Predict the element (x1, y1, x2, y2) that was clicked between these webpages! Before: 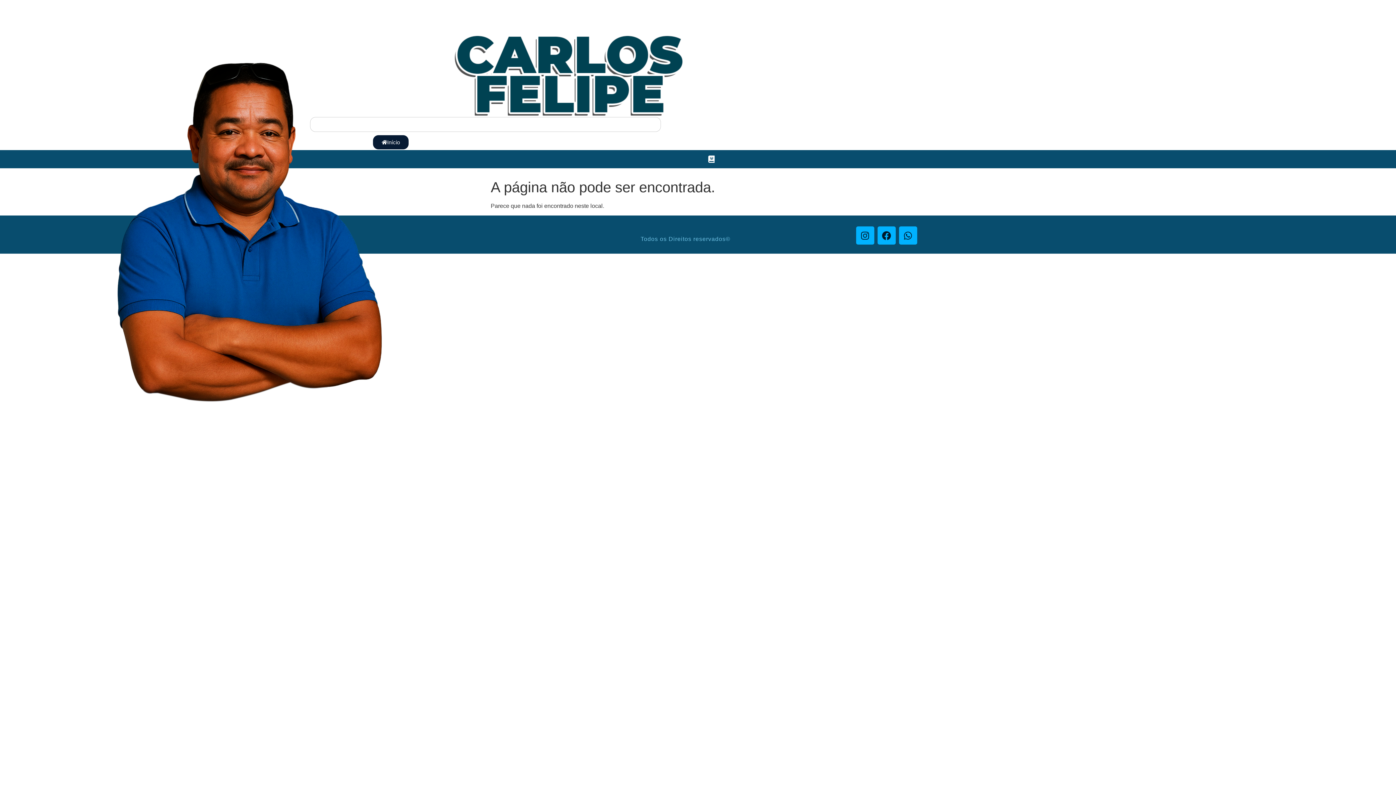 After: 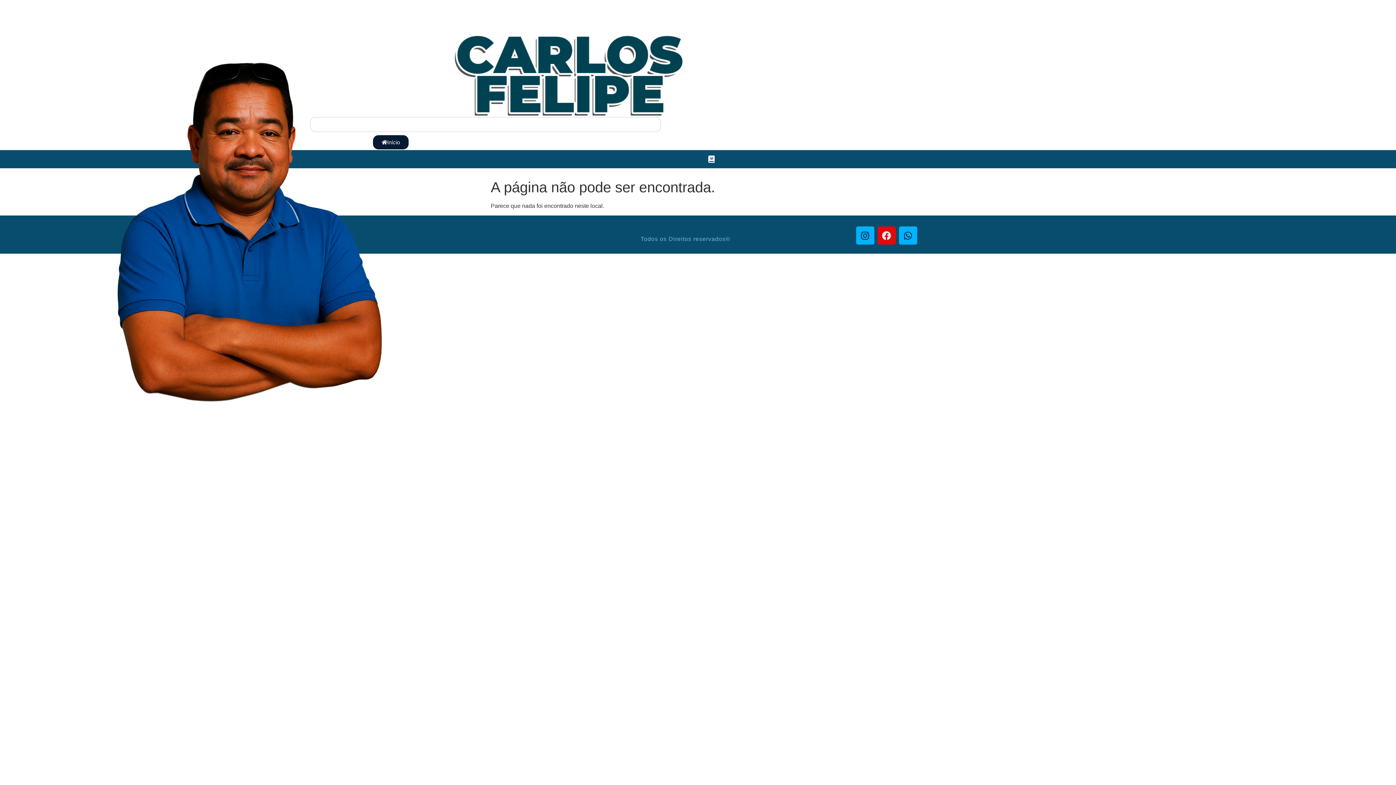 Action: label: Facebook bbox: (877, 226, 895, 244)